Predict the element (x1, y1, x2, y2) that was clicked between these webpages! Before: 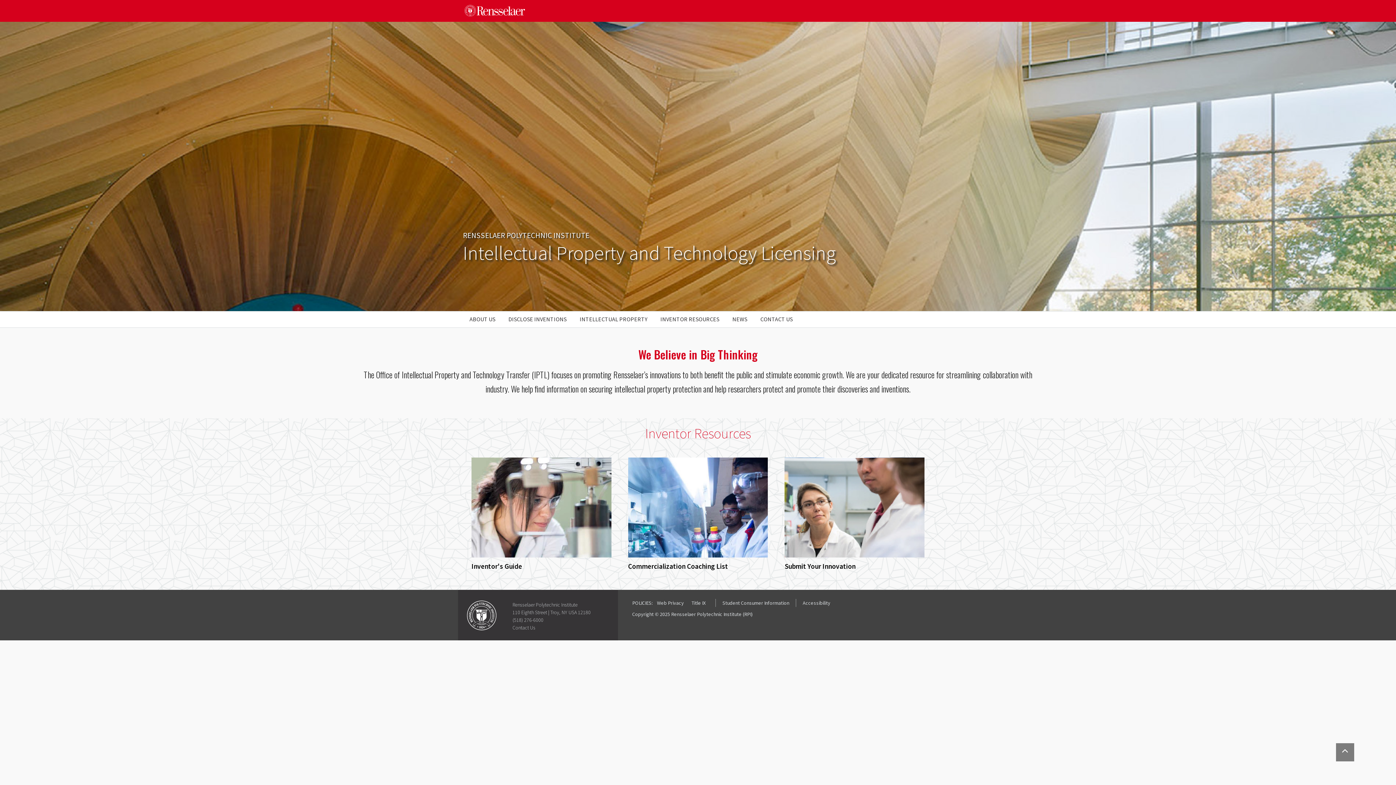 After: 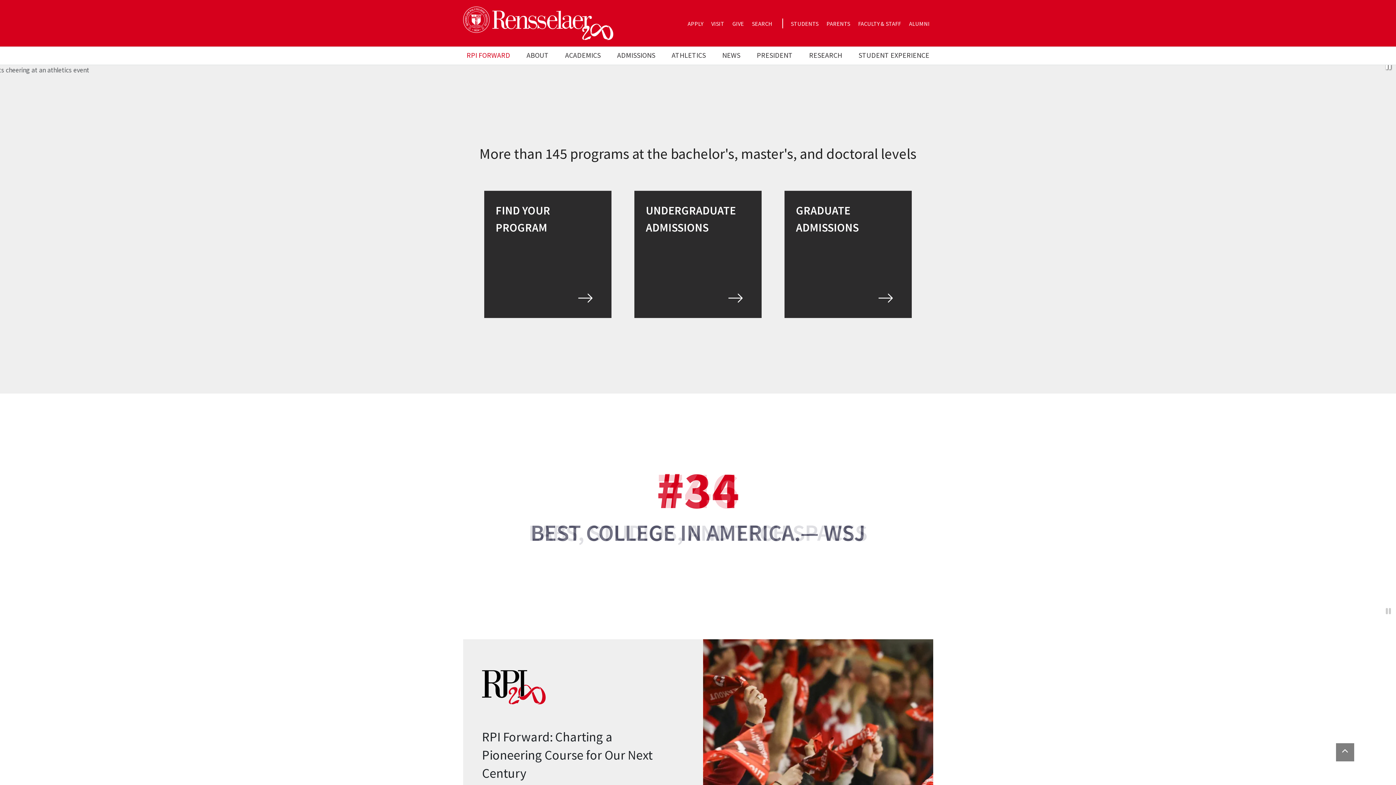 Action: bbox: (463, 0, 526, 21)